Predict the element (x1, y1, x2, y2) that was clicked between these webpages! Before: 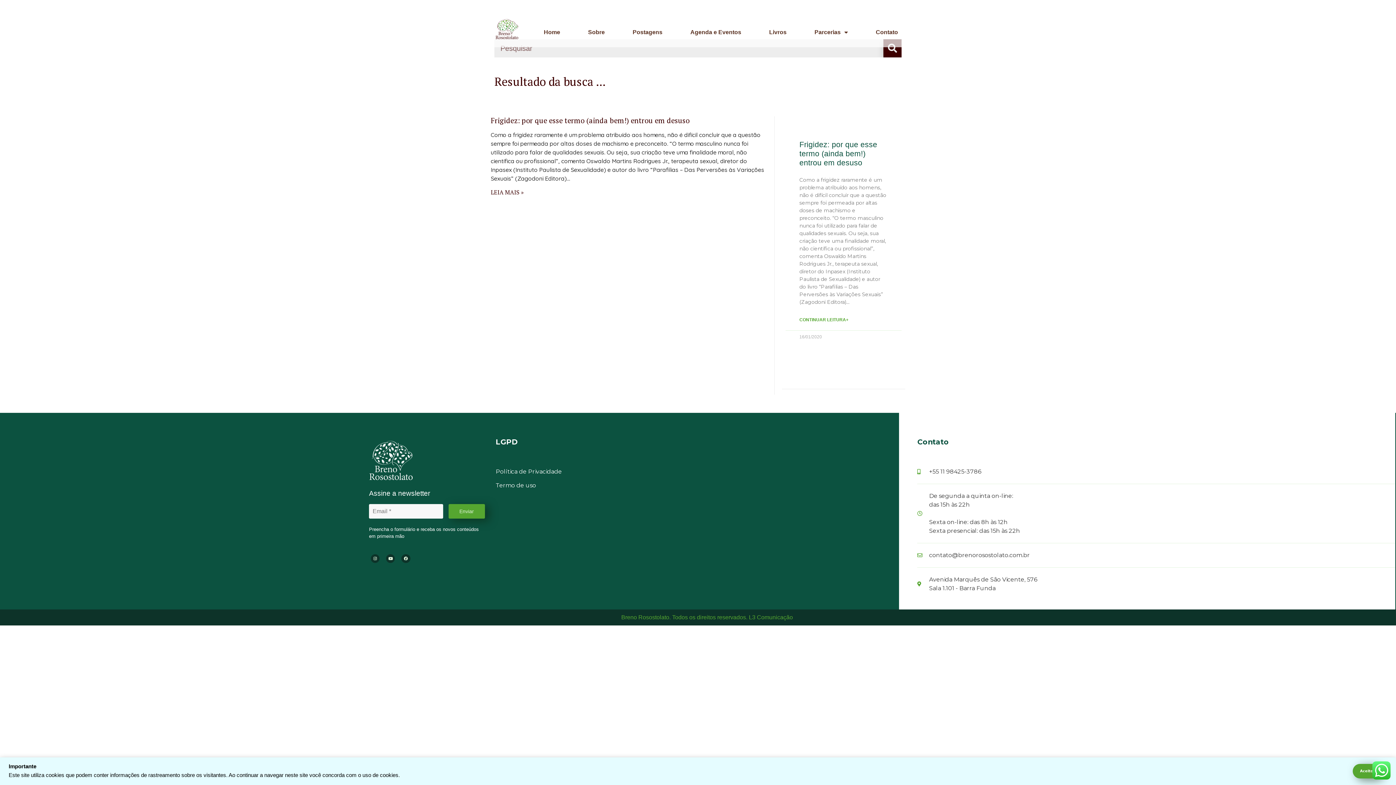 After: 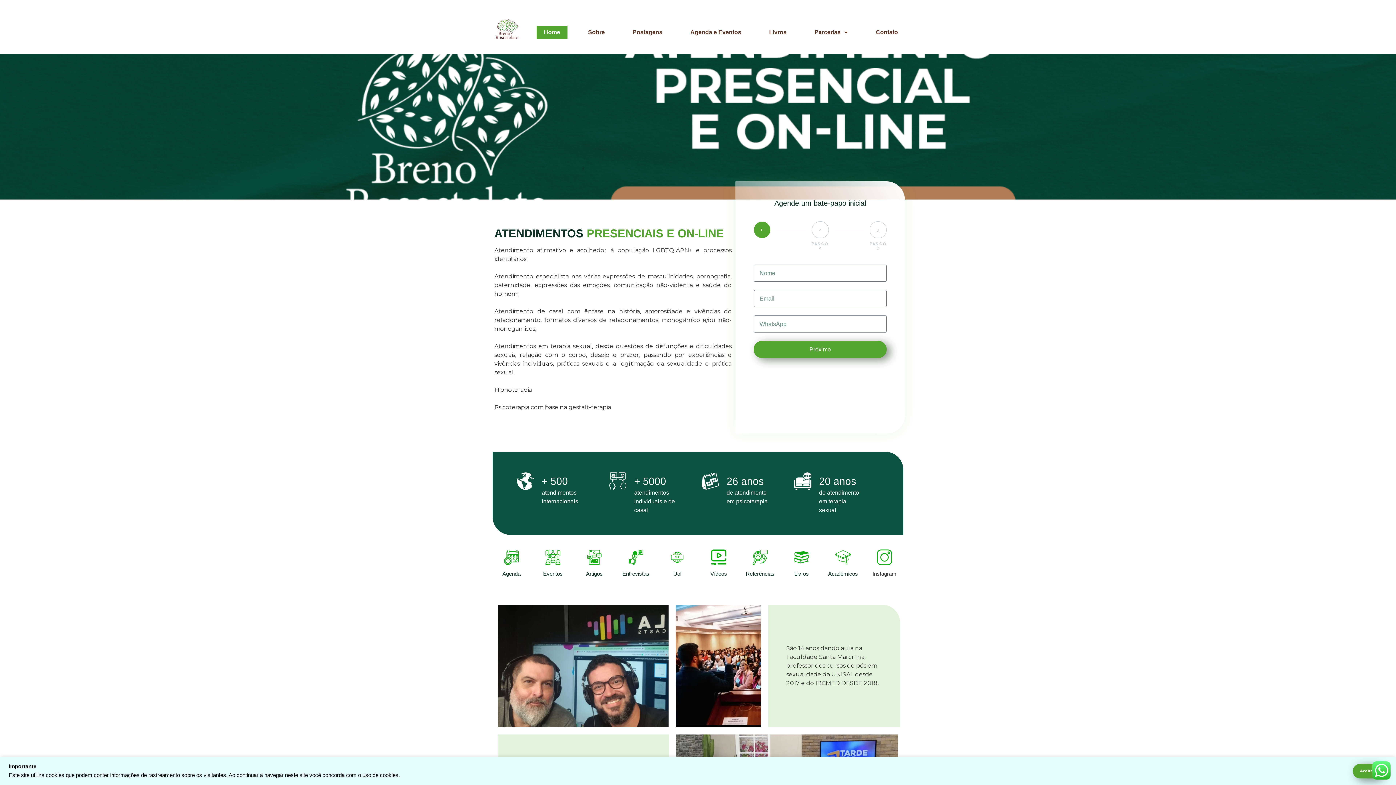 Action: bbox: (494, 18, 533, 40)